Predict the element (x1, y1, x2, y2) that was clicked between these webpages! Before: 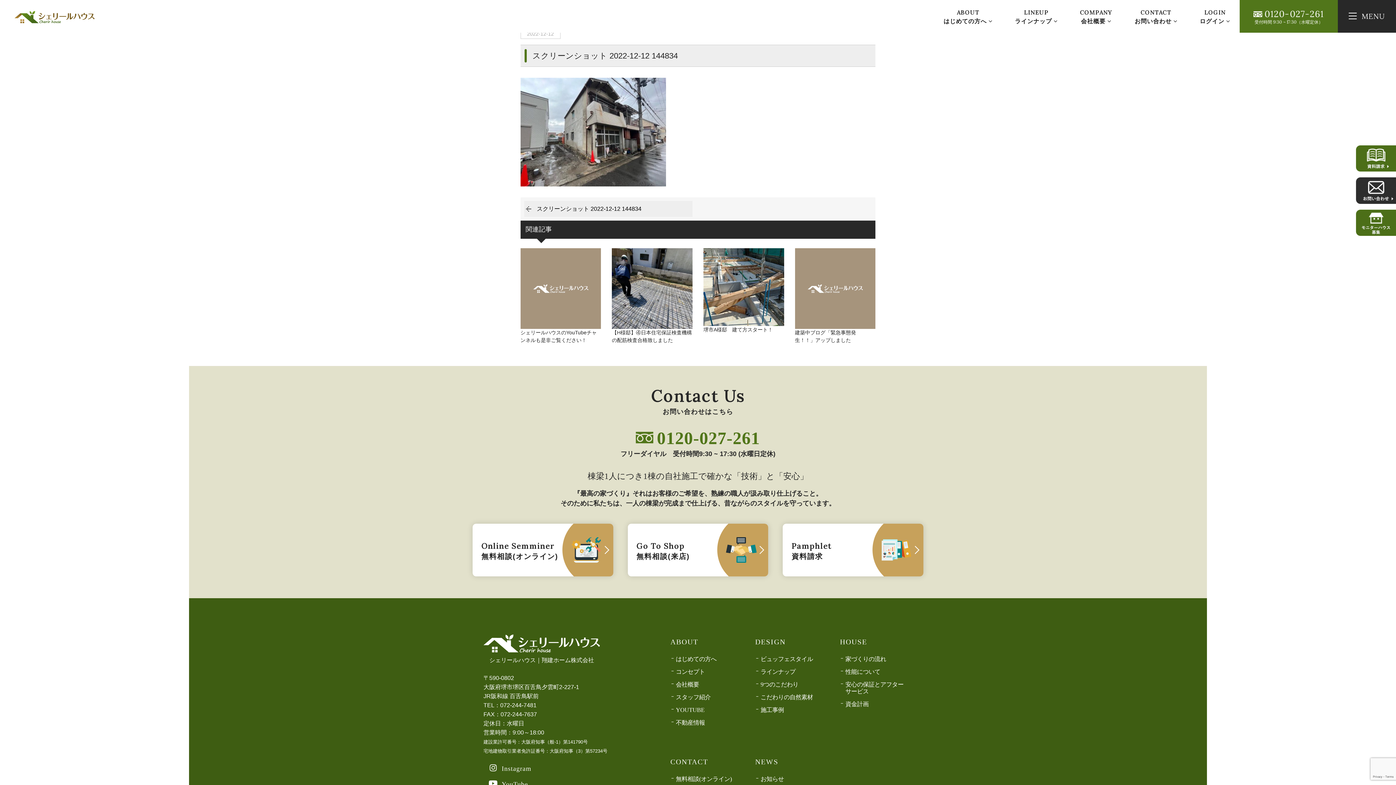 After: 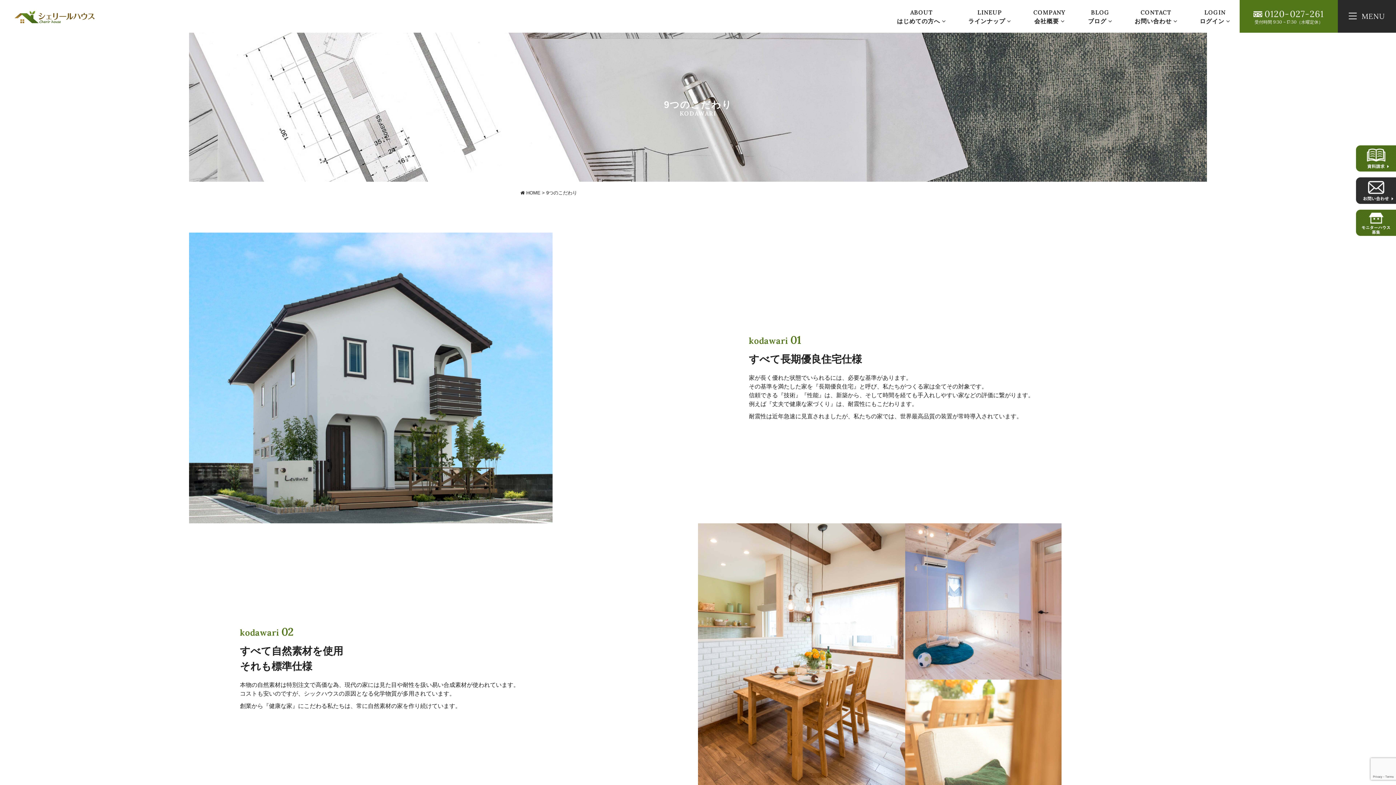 Action: bbox: (756, 681, 798, 688) label: 9つのこだわり